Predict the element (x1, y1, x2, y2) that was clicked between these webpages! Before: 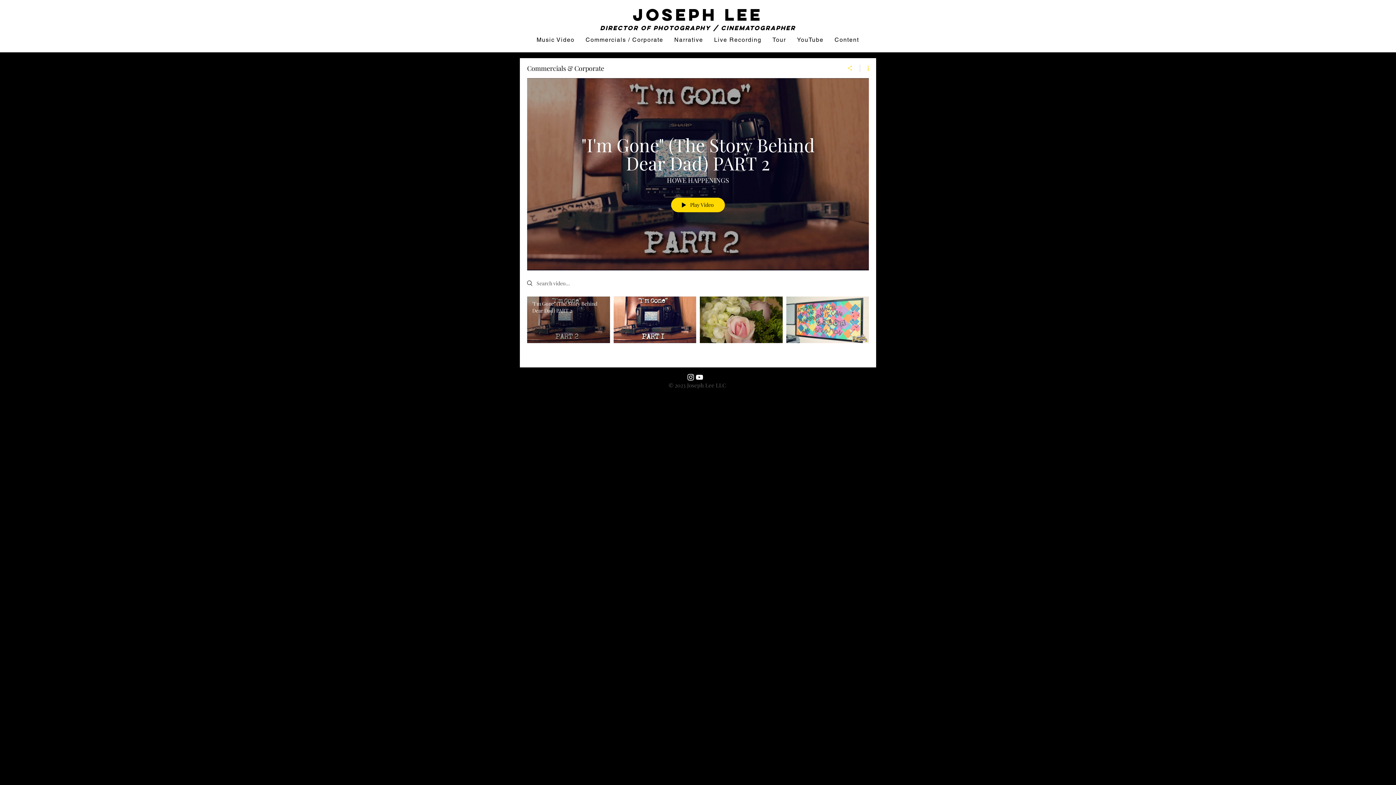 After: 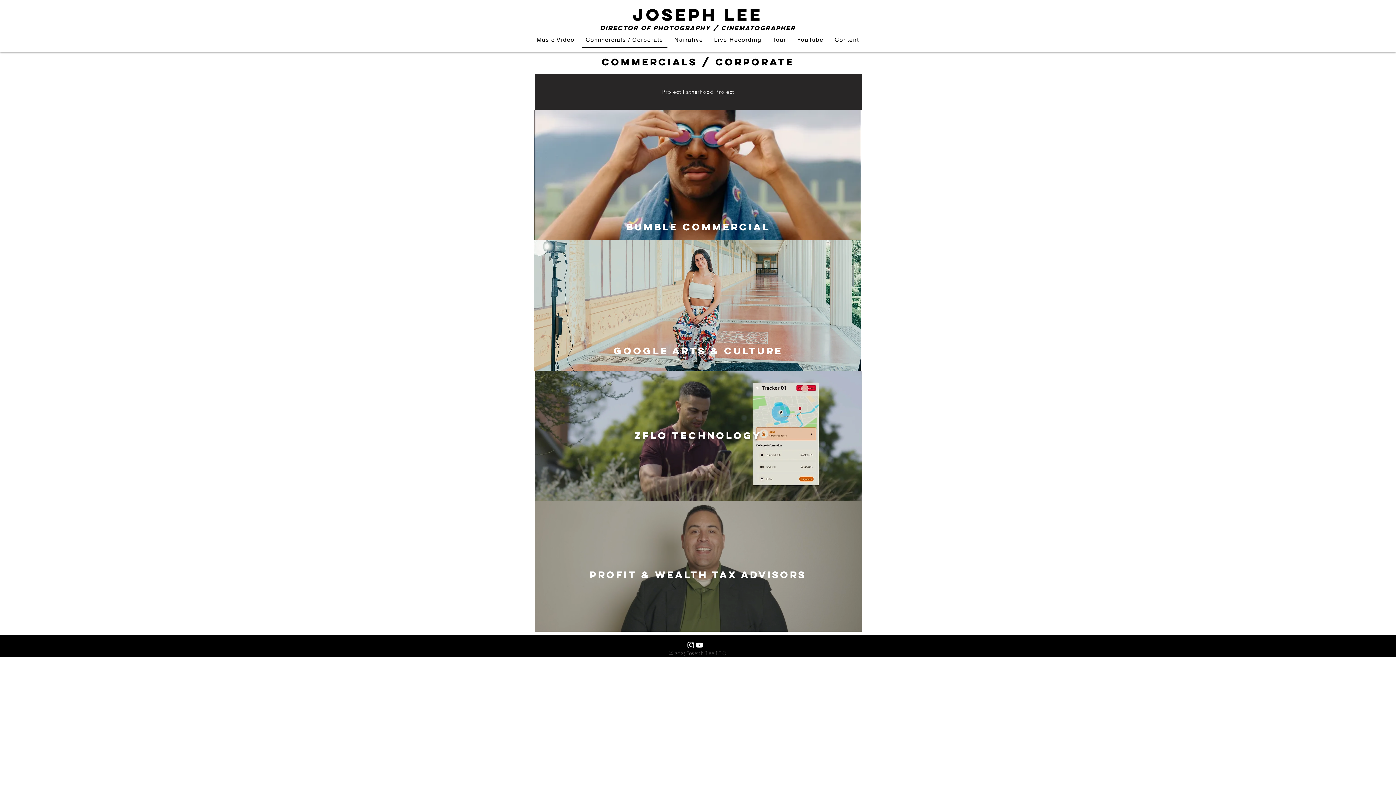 Action: label: Commercials / Corporate bbox: (581, 32, 667, 47)